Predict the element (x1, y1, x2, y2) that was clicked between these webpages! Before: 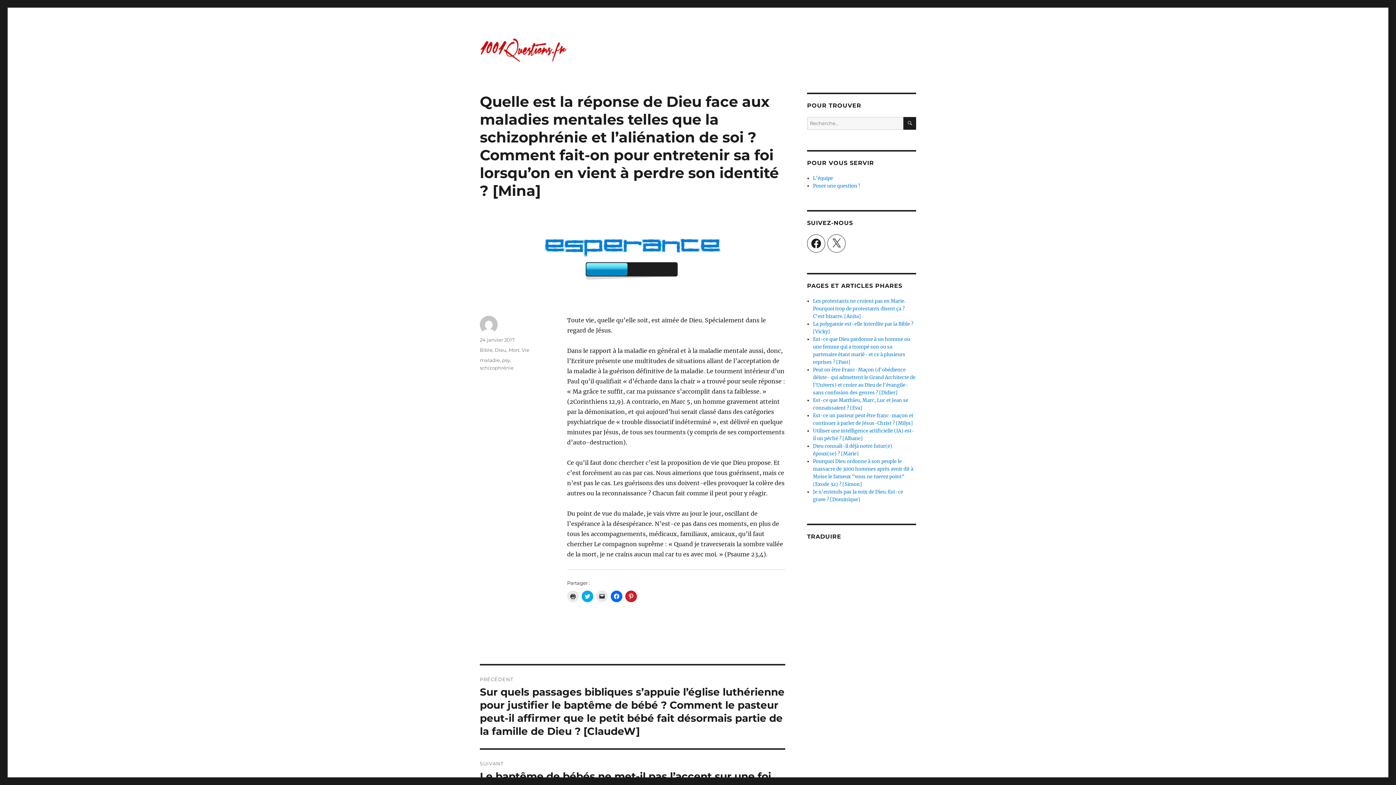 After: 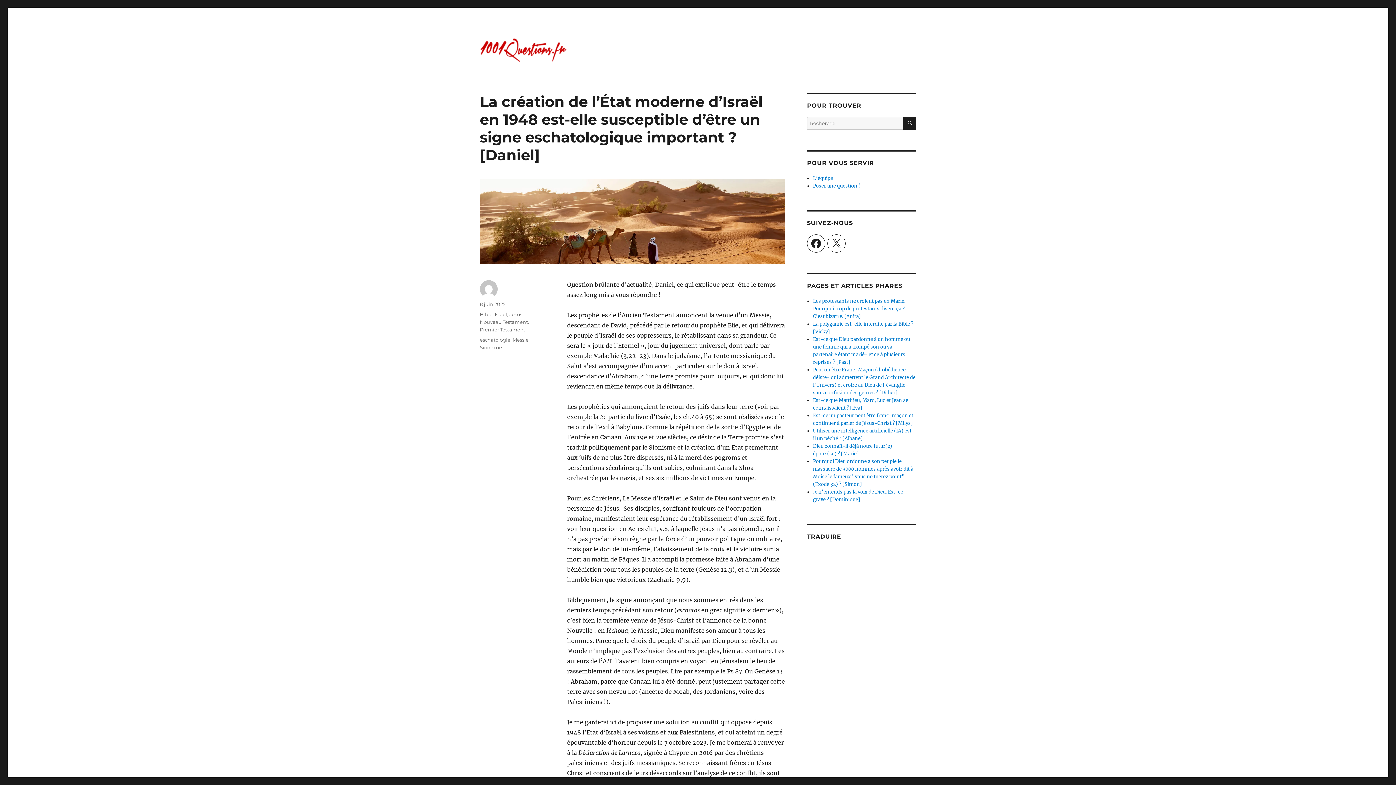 Action: bbox: (480, 38, 567, 62)